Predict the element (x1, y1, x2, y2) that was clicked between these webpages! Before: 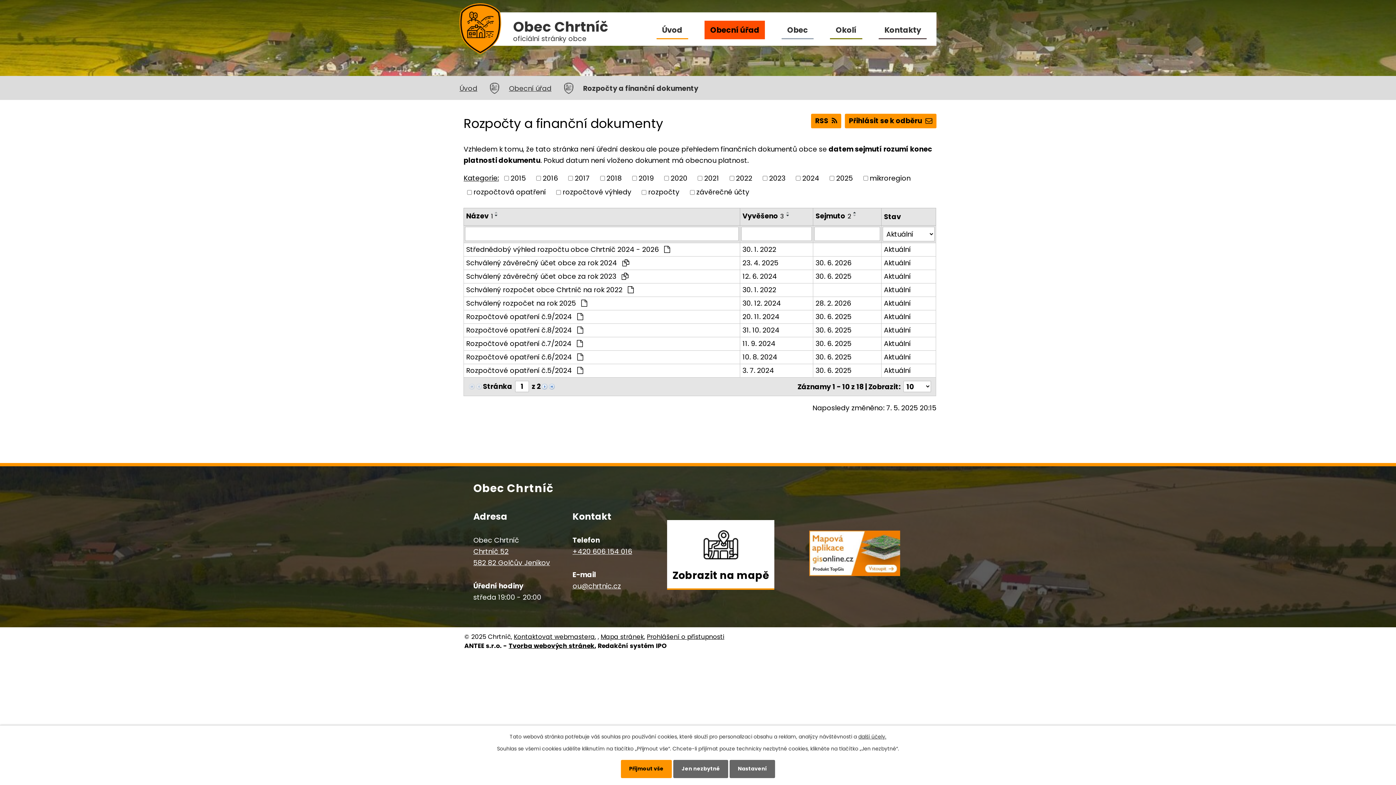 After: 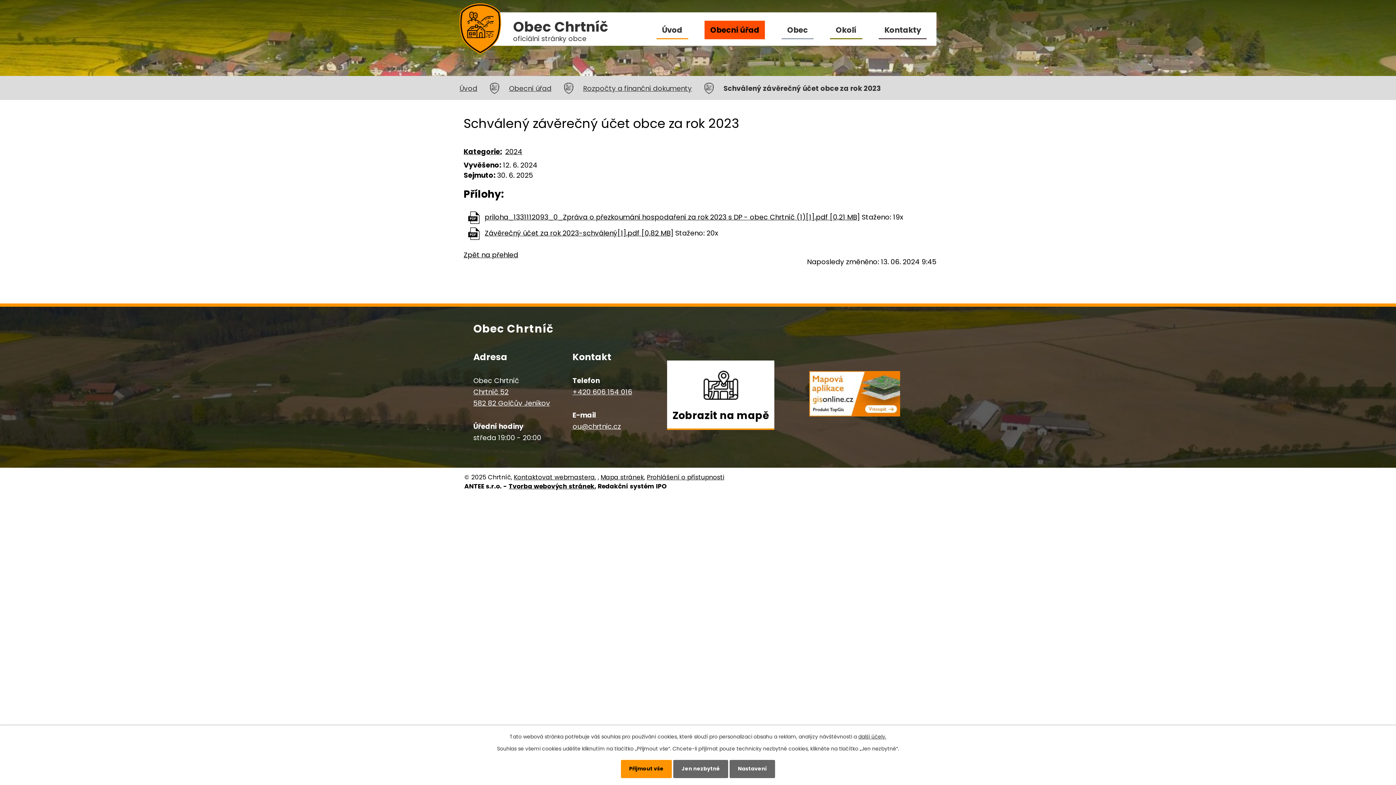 Action: bbox: (884, 271, 933, 281) label: Aktuální